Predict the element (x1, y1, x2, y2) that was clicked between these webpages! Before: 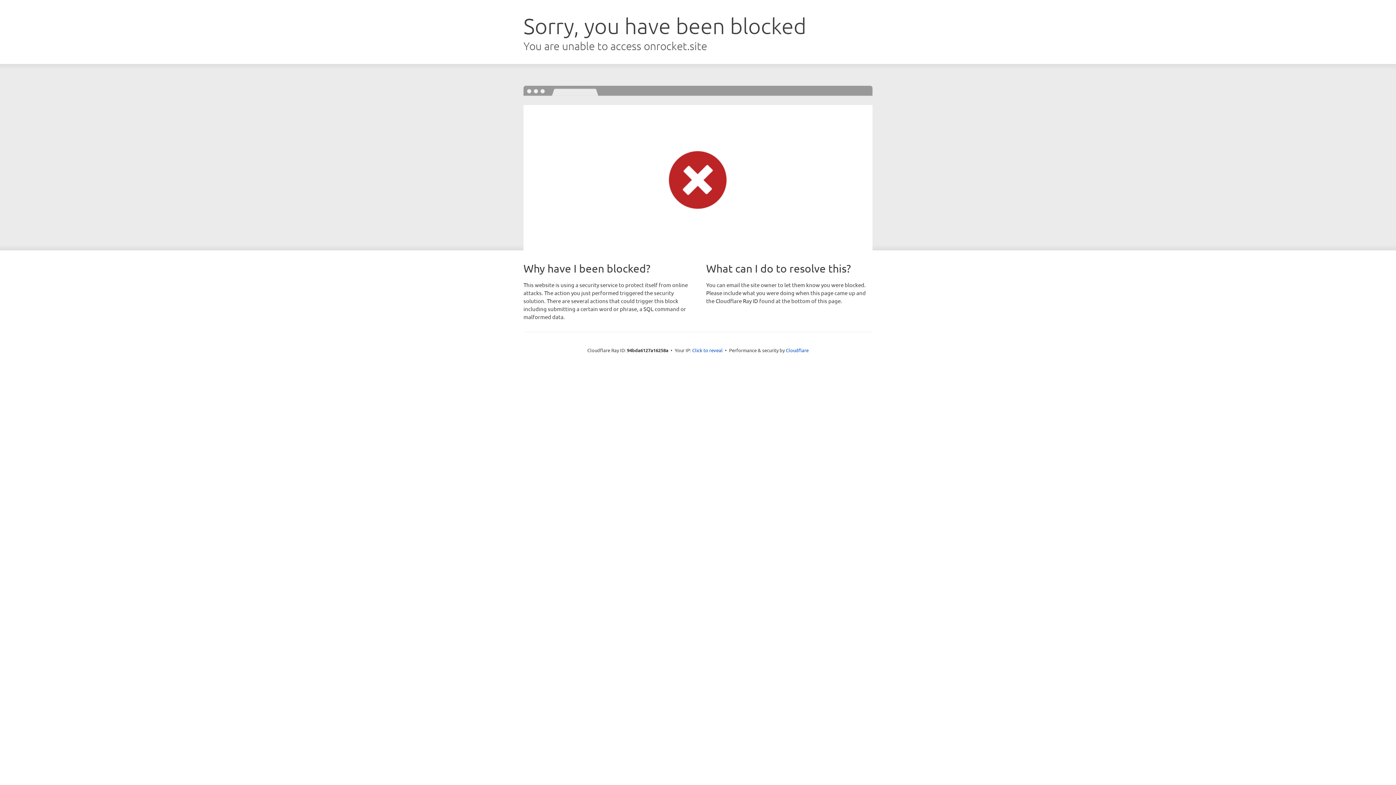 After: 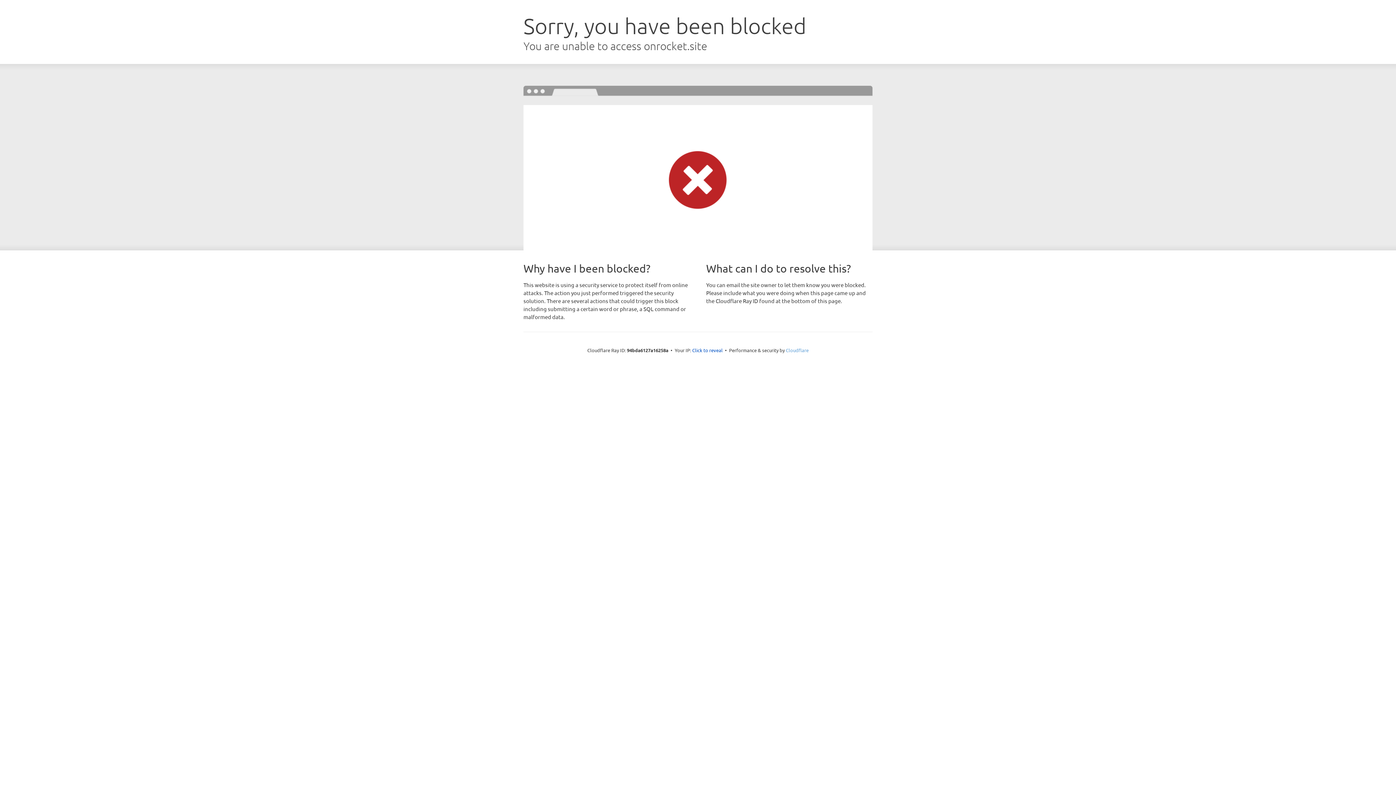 Action: bbox: (786, 347, 808, 353) label: Cloudflare